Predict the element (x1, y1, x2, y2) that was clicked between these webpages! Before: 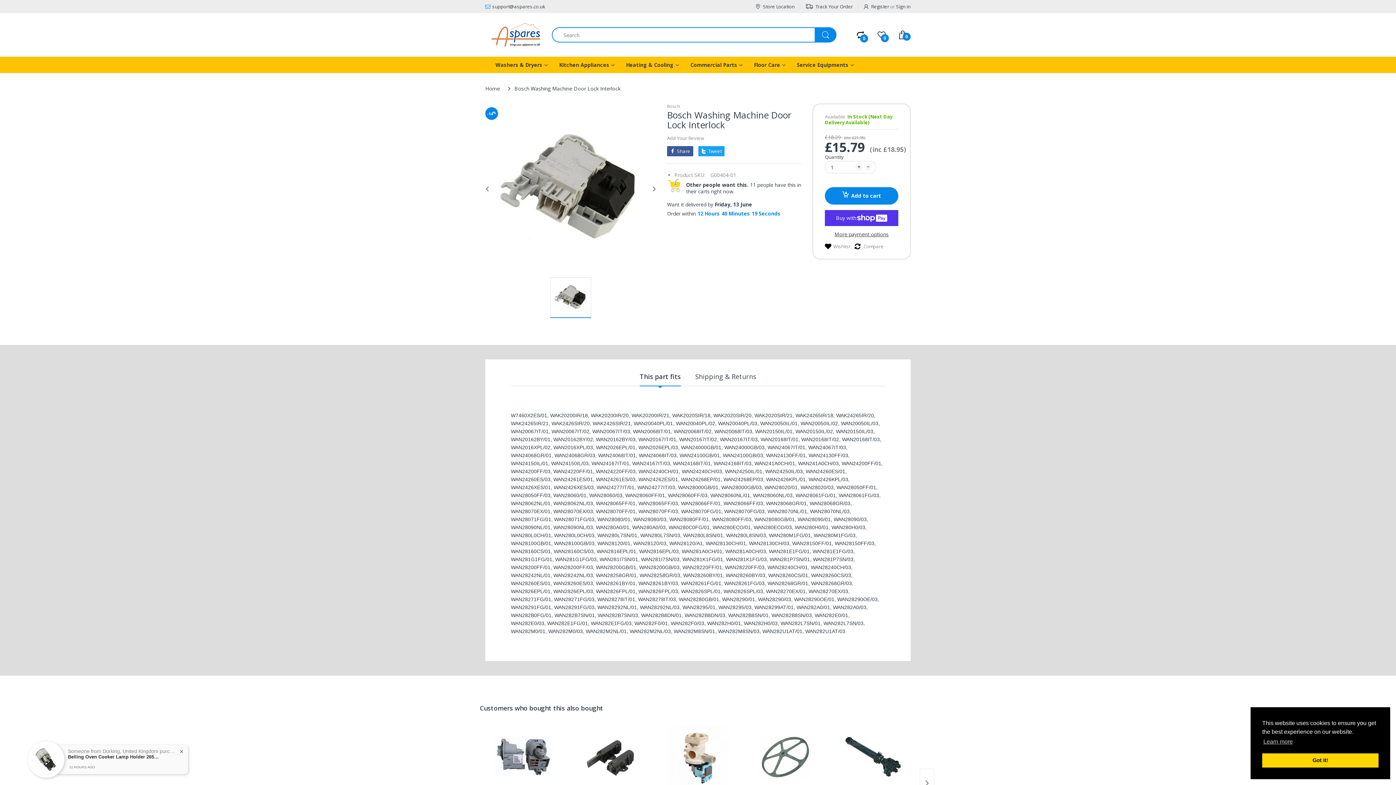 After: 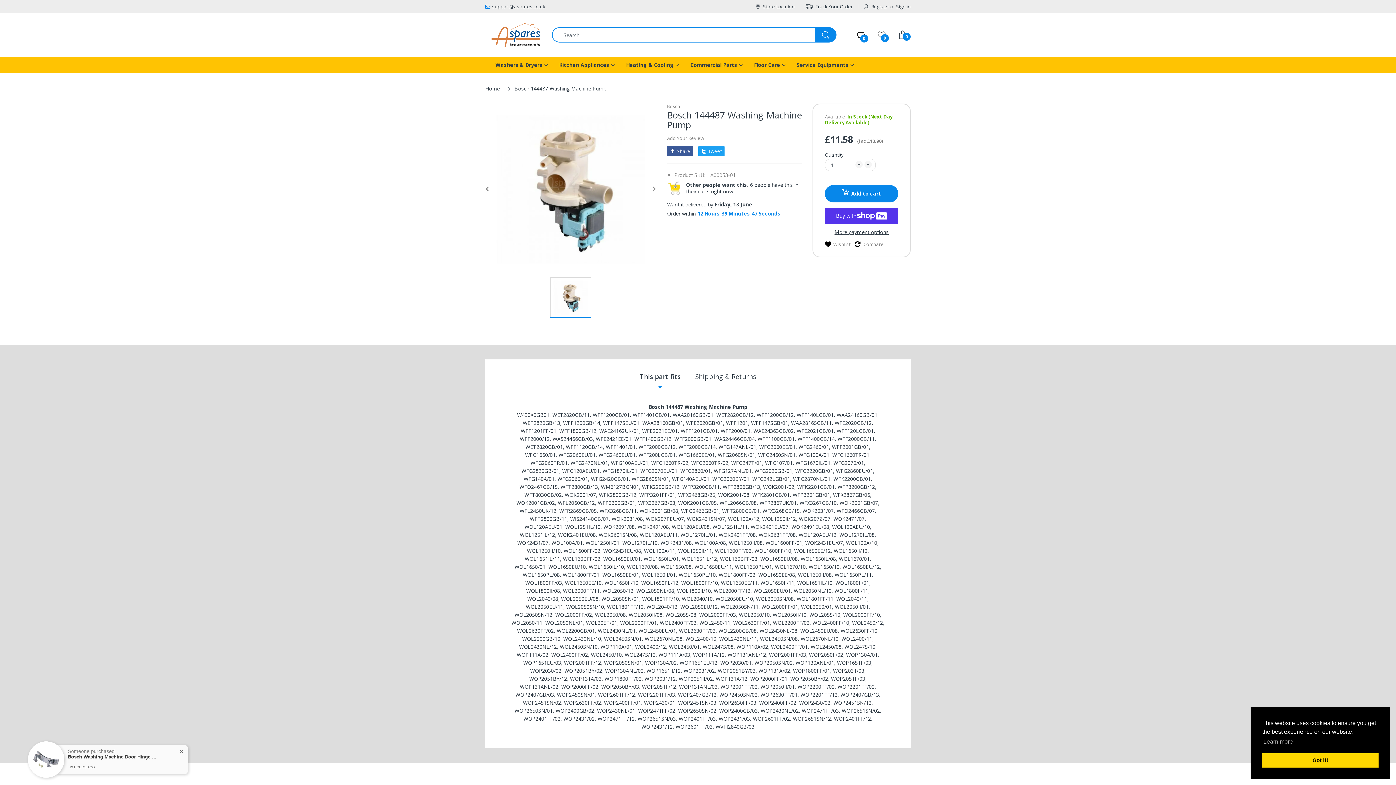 Action: bbox: (662, 721, 734, 793)